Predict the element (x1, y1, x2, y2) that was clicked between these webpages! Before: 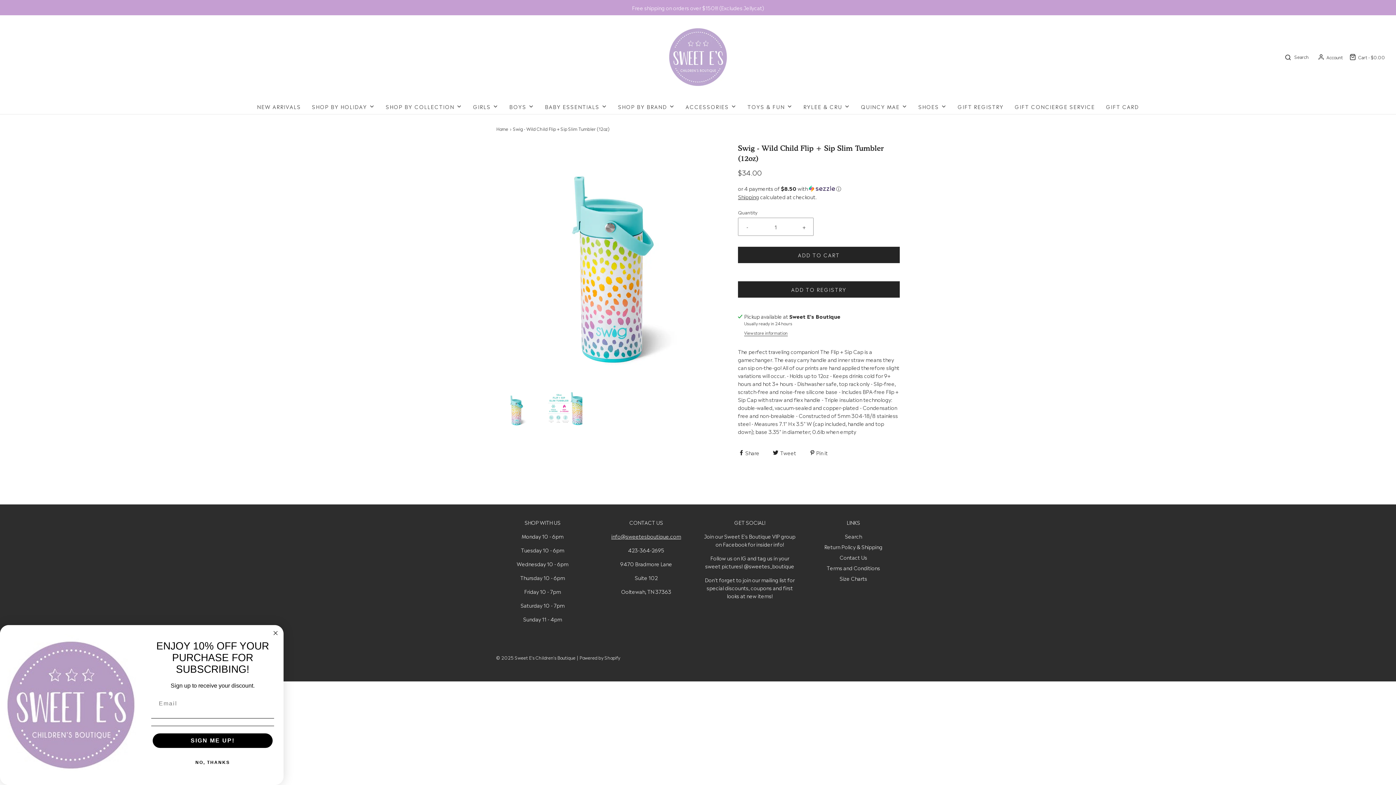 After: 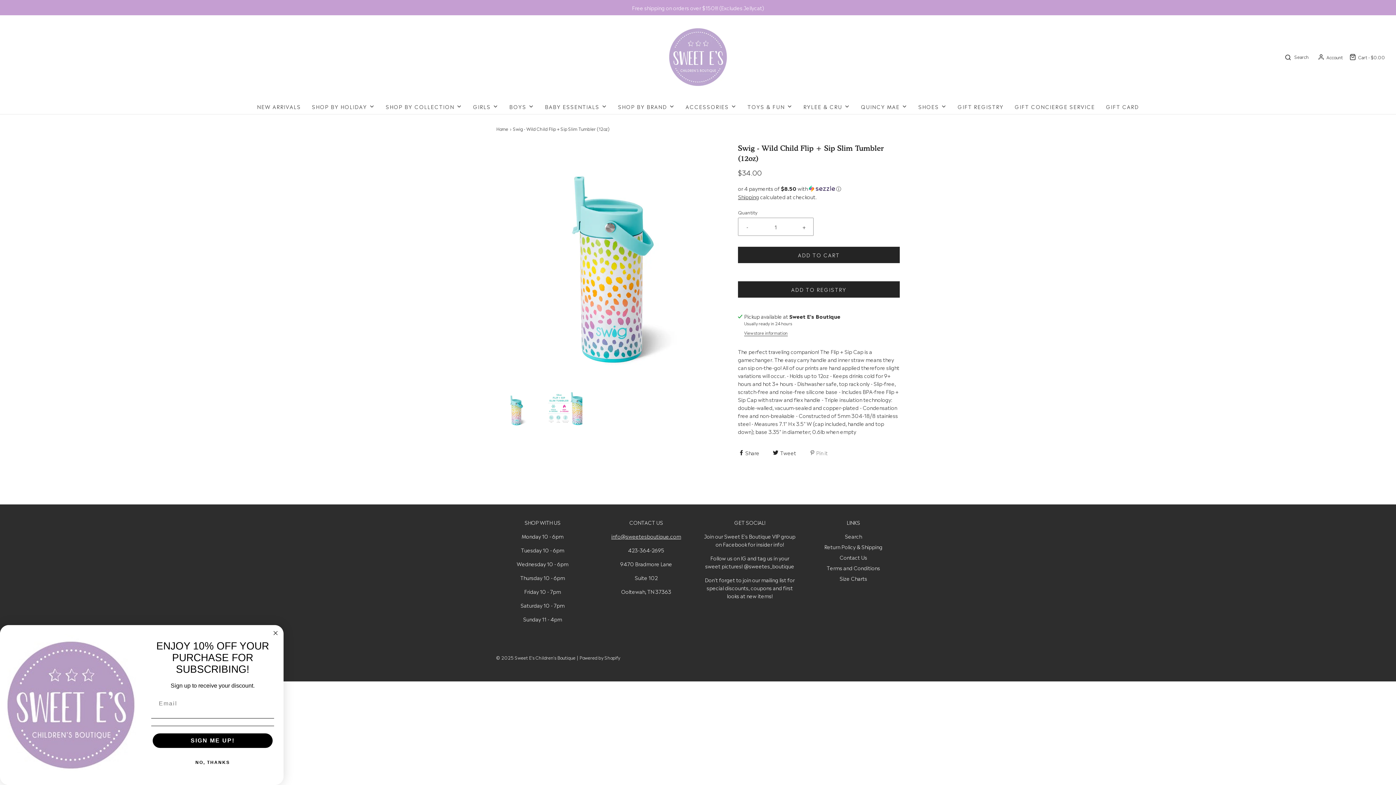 Action: bbox: (809, 447, 828, 456) label:  Pin it